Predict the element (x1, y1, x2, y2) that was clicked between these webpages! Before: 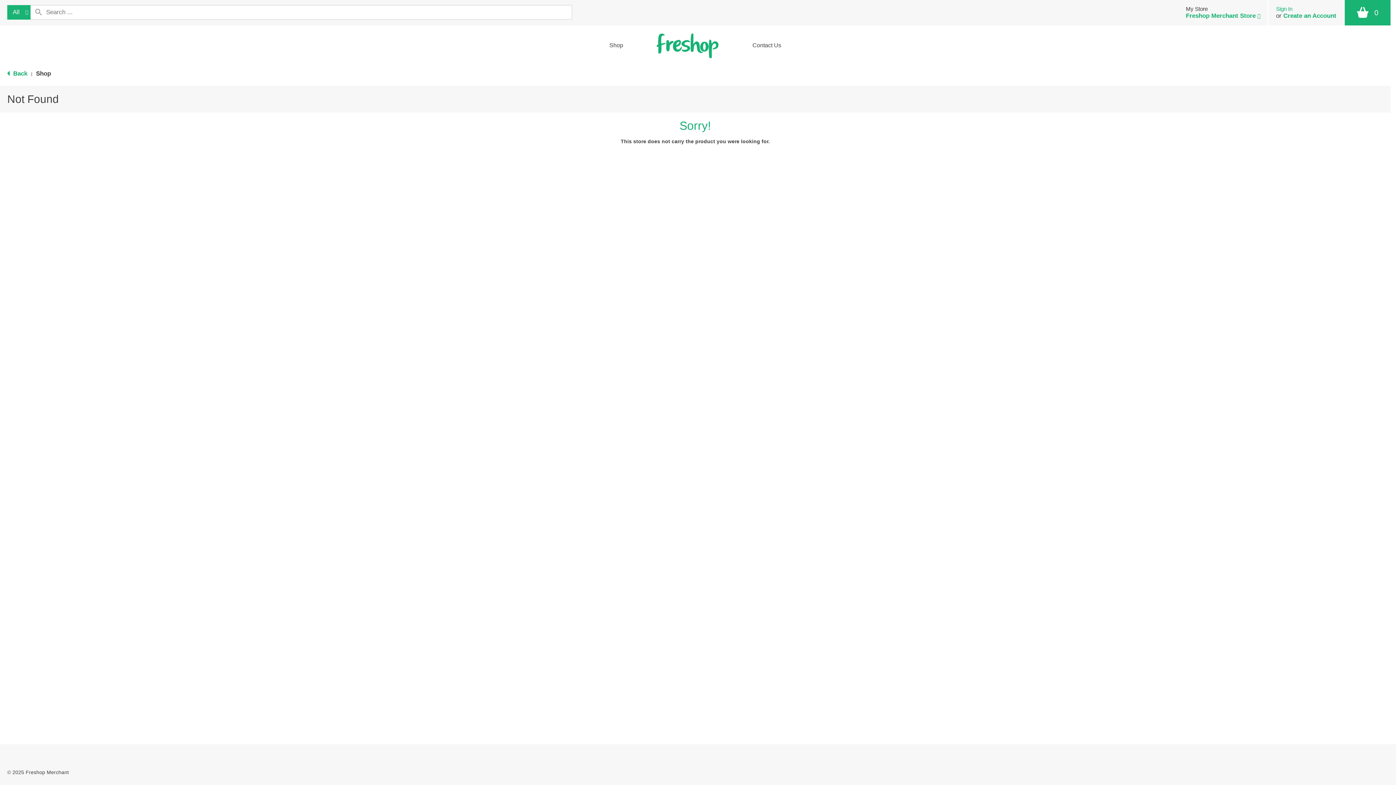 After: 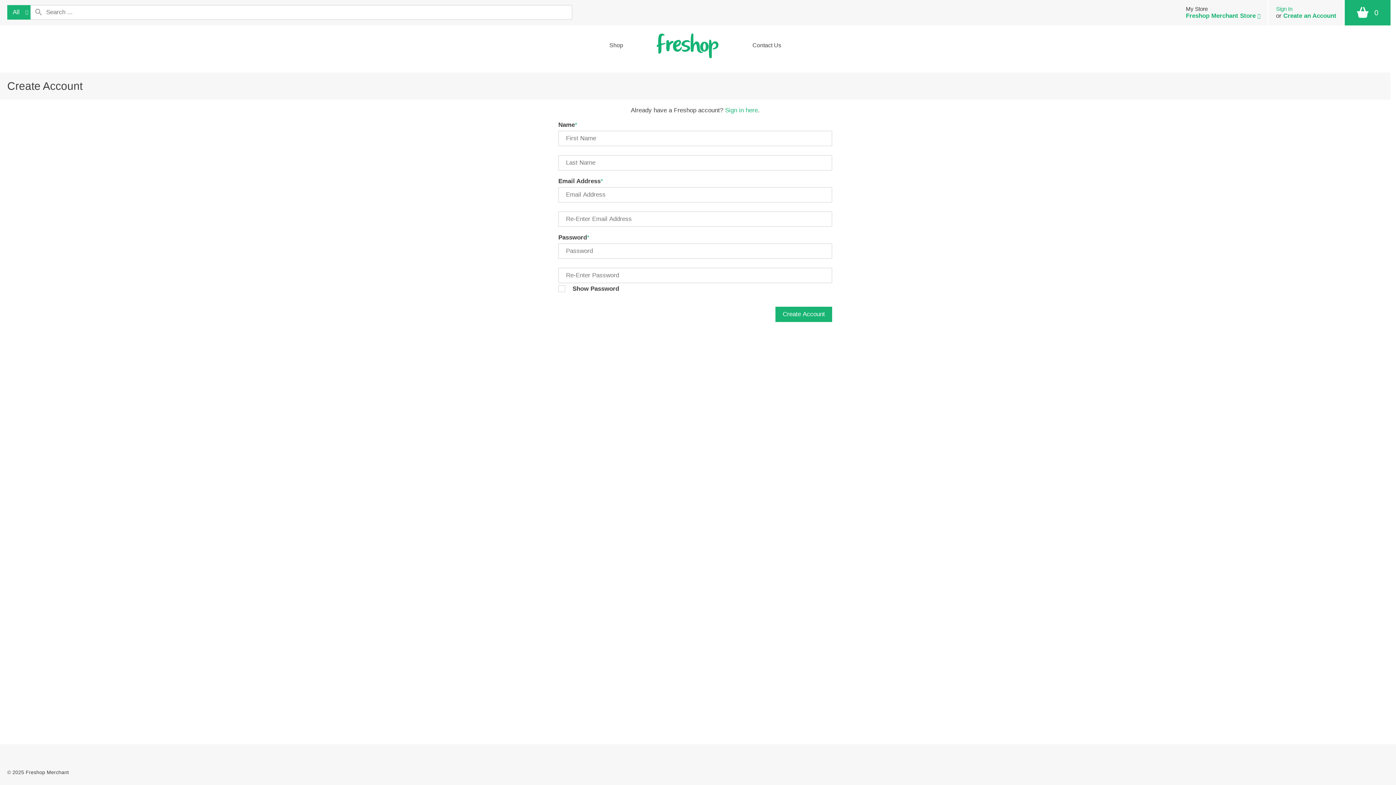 Action: bbox: (1289, 12, 1342, 19) label: Create an Account